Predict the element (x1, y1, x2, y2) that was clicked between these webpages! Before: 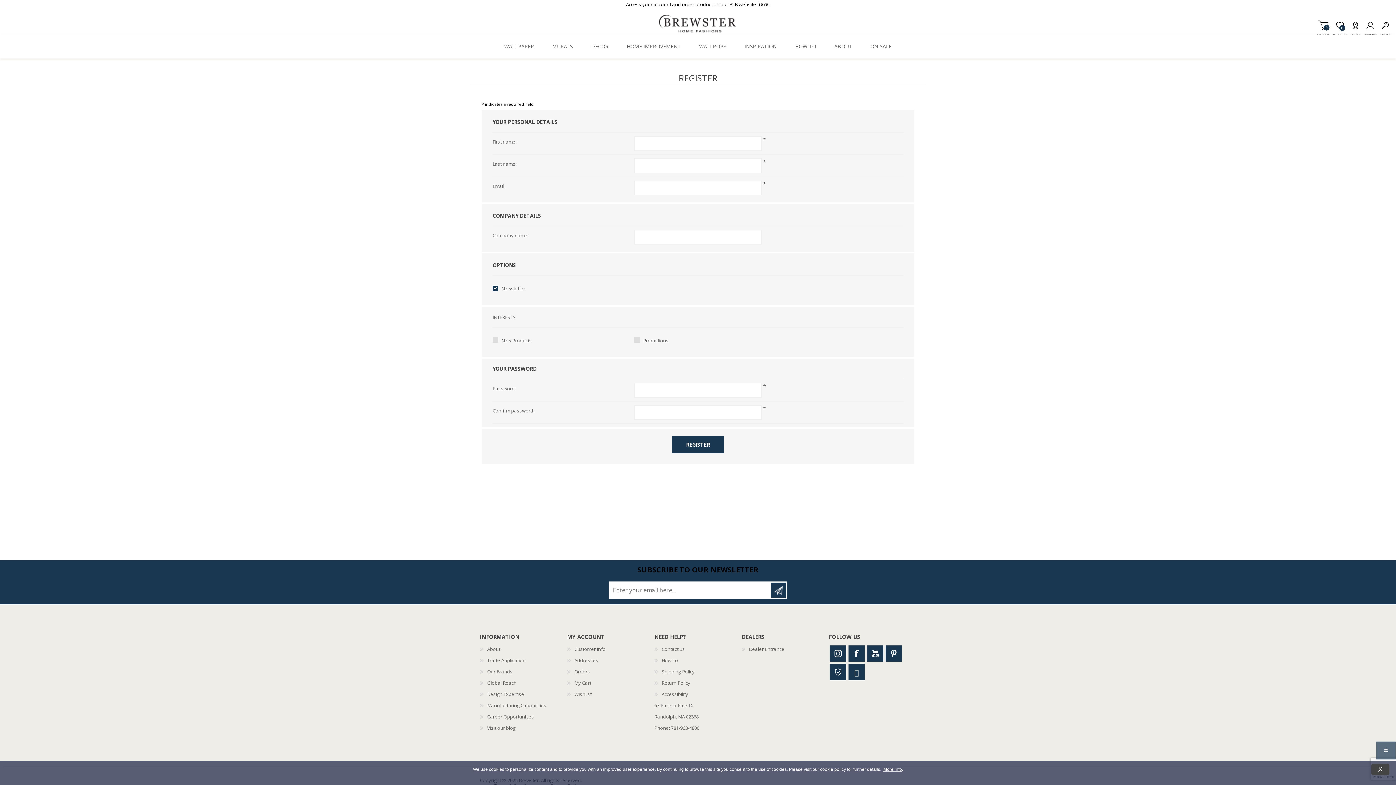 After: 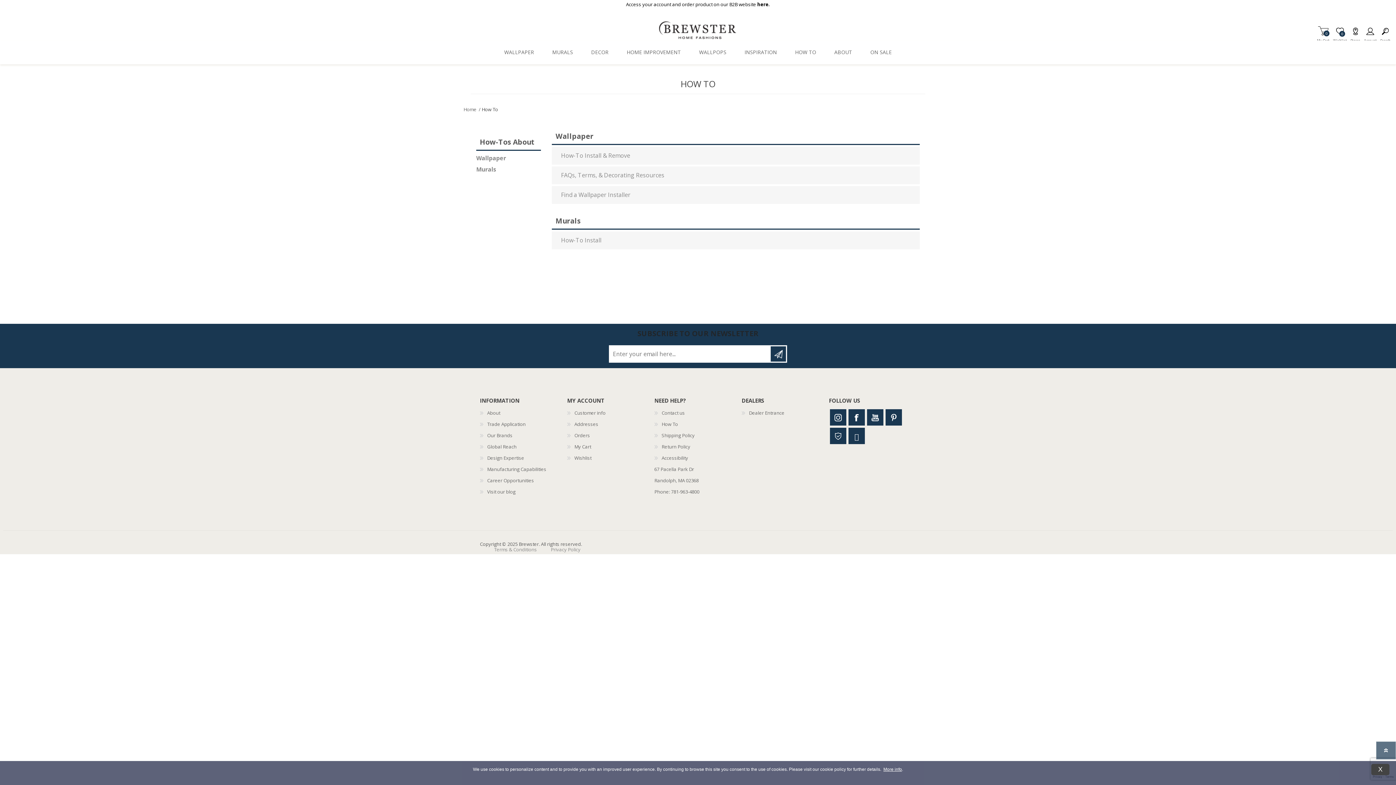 Action: bbox: (661, 657, 678, 663) label: How To